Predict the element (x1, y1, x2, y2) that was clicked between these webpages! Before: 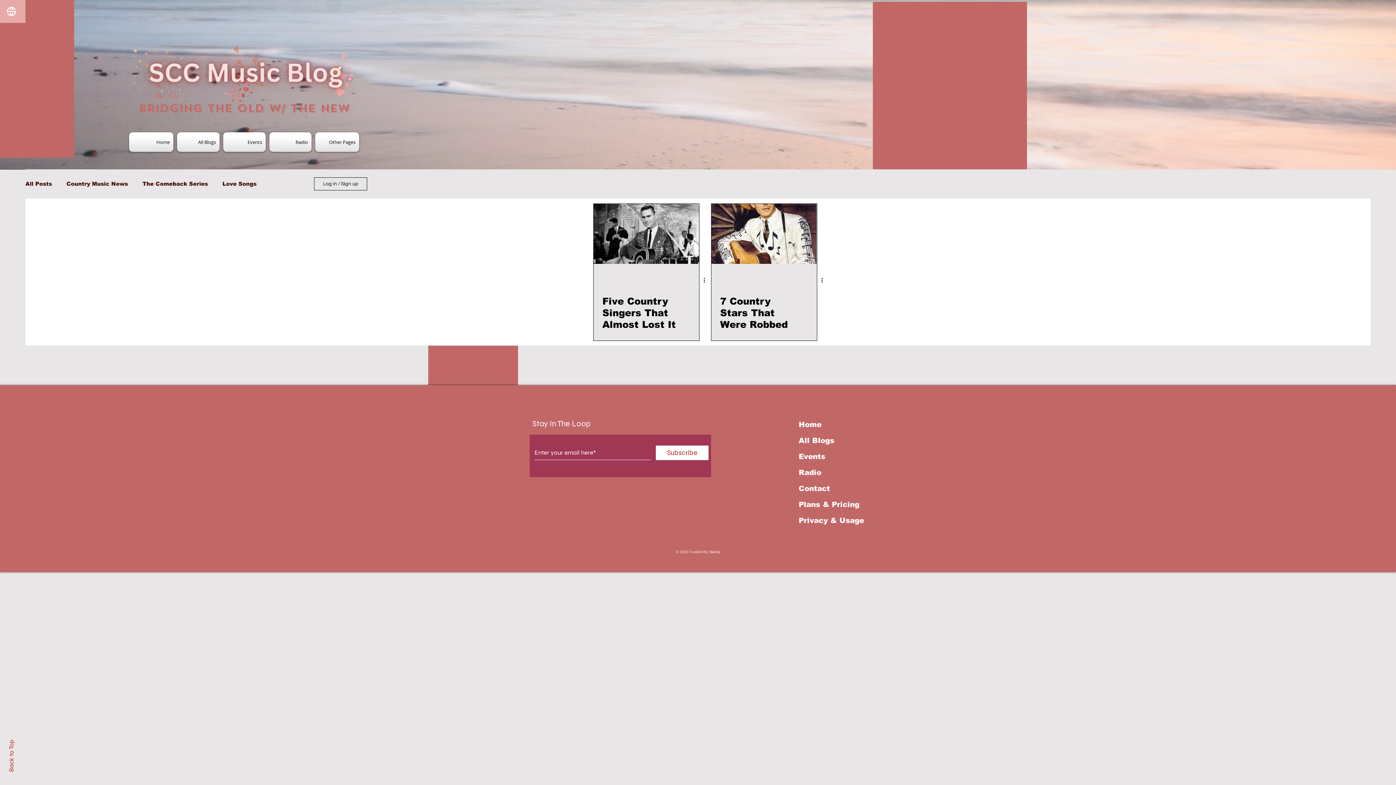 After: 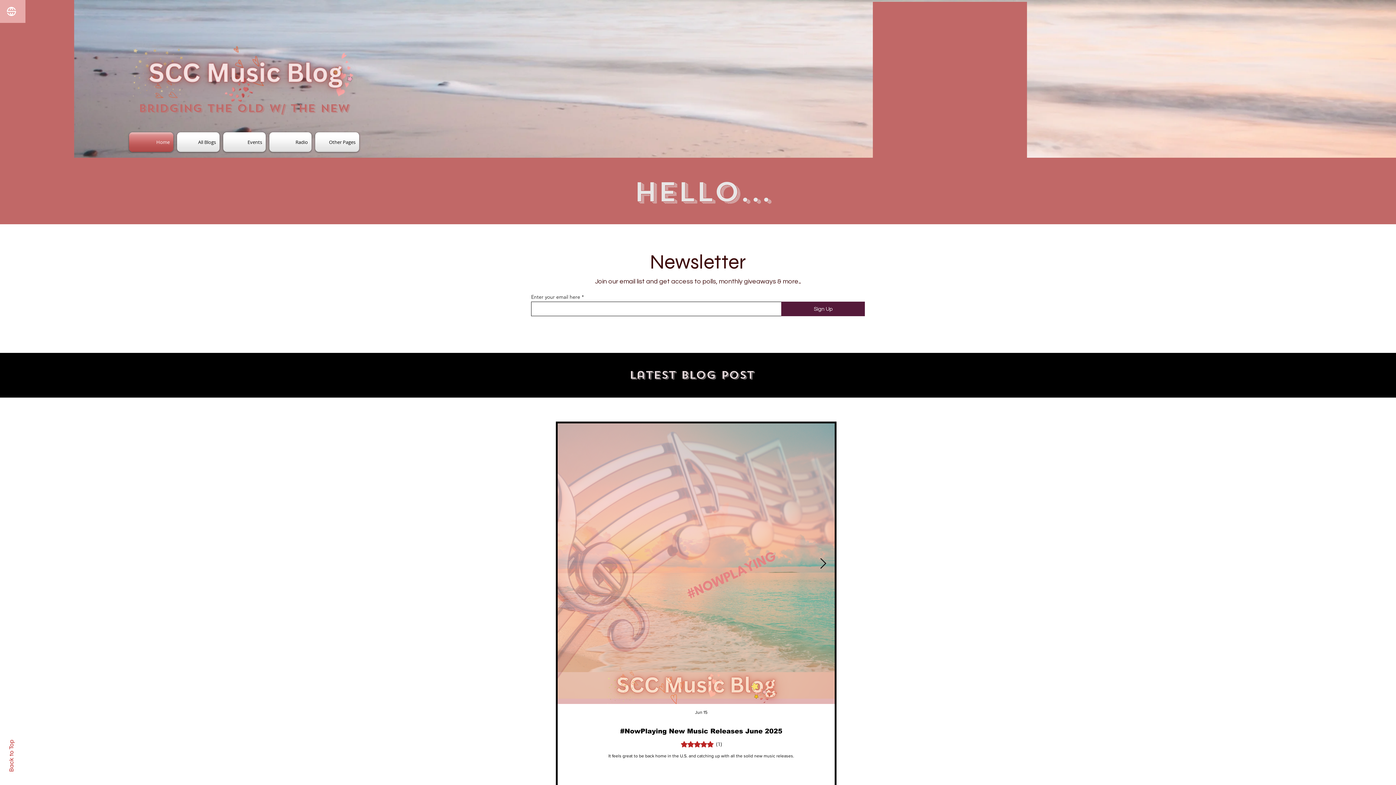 Action: label: Home bbox: (129, 132, 175, 152)